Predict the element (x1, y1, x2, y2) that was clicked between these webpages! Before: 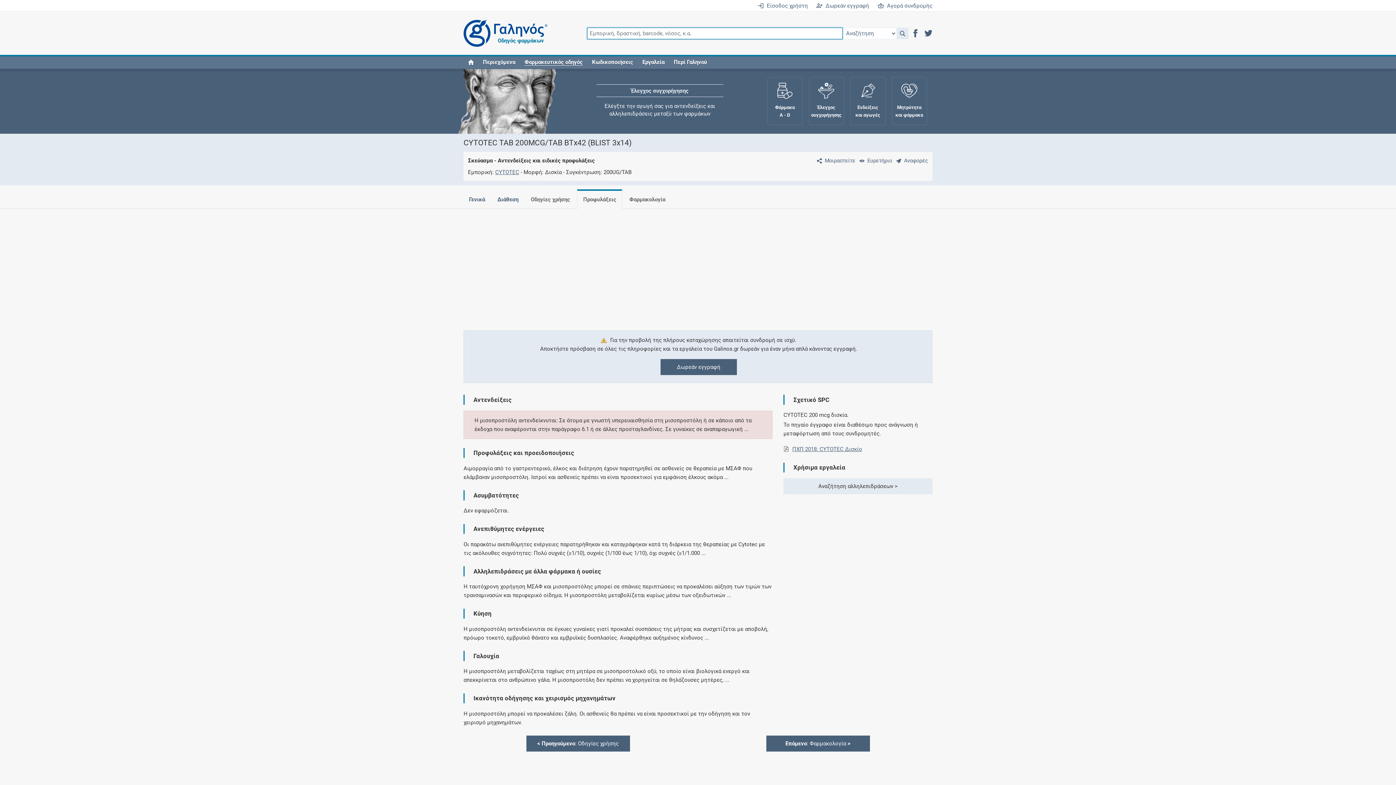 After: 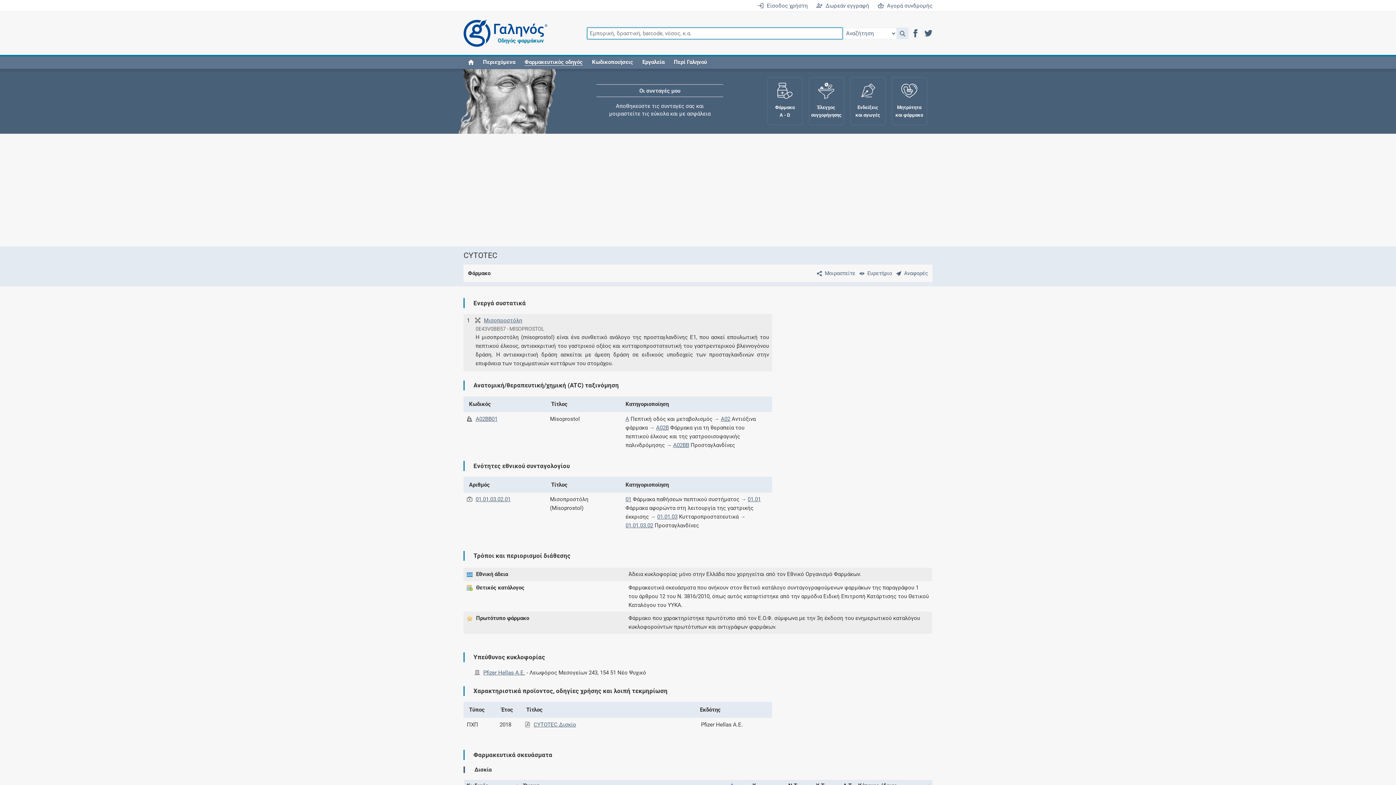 Action: label: CYTOTEC bbox: (495, 168, 519, 175)